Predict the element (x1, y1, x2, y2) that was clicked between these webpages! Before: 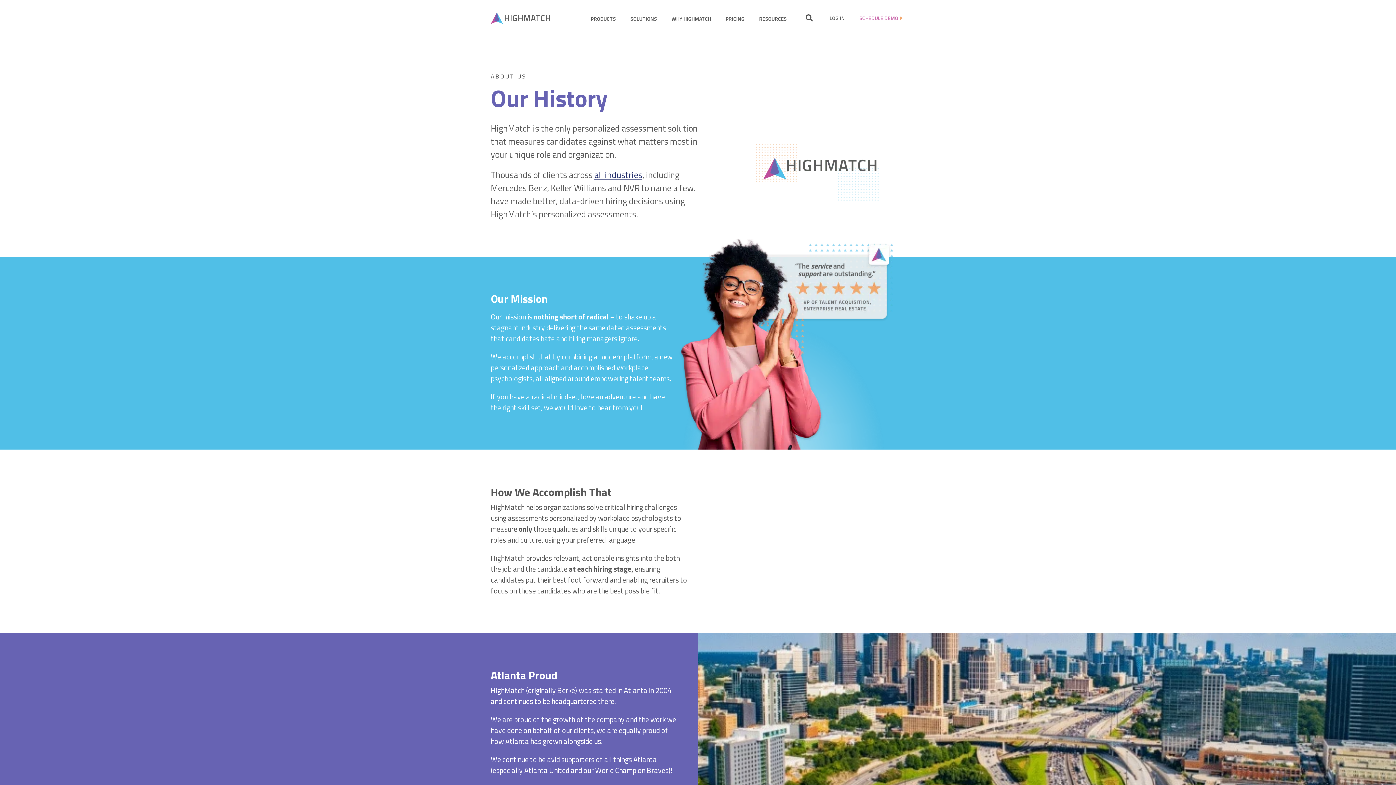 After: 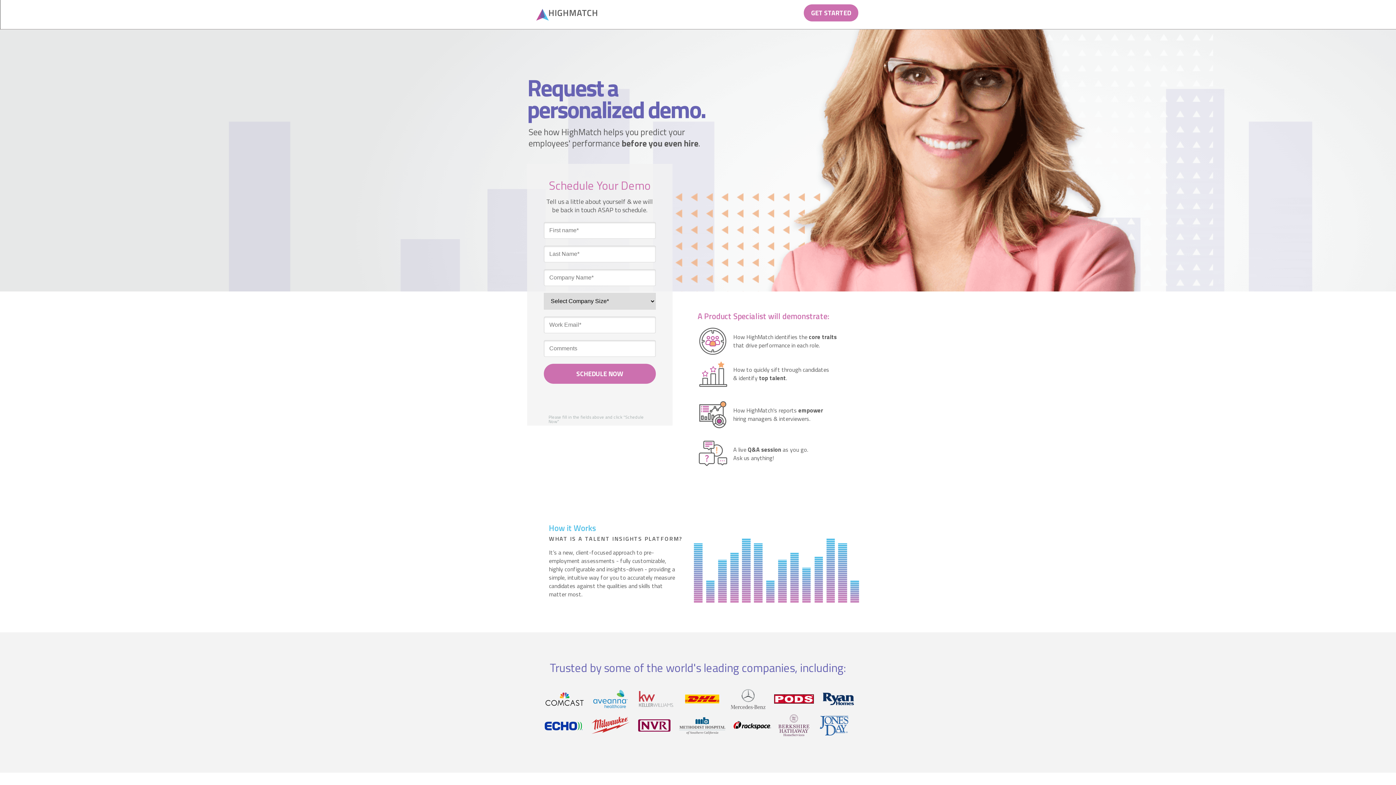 Action: bbox: (859, 14, 905, 21) label: SCHEDULE DEMO